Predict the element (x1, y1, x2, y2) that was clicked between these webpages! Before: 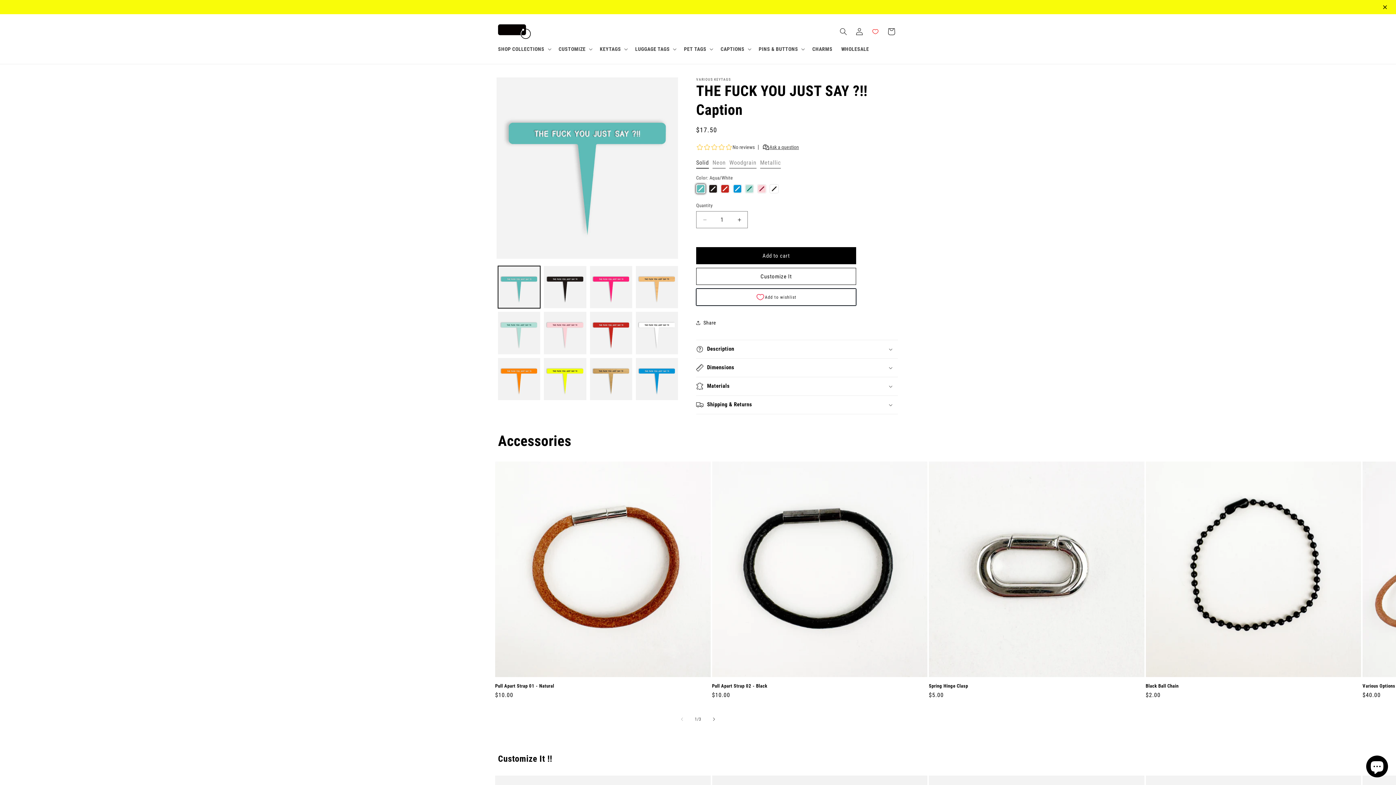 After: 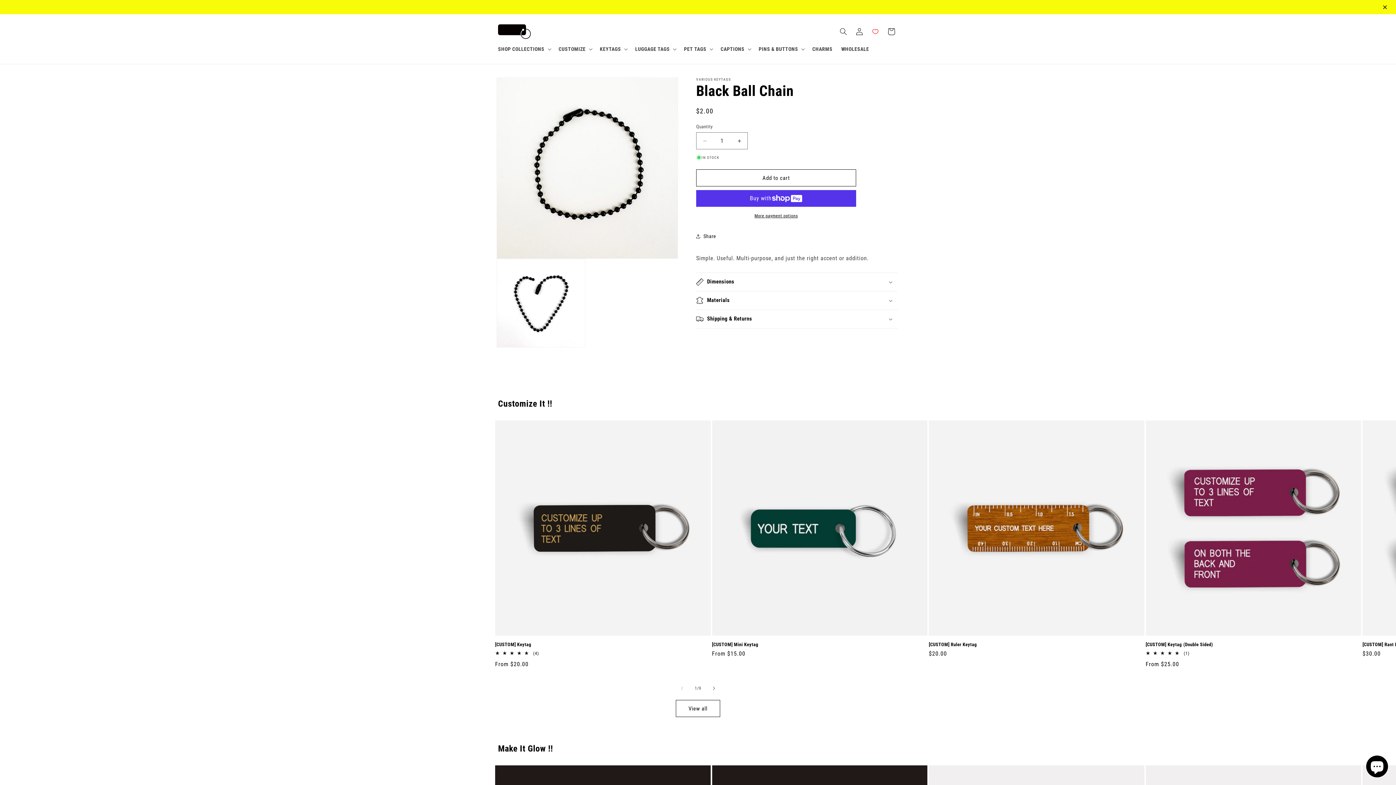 Action: bbox: (1146, 669, 1361, 675) label: Black Ball Chain